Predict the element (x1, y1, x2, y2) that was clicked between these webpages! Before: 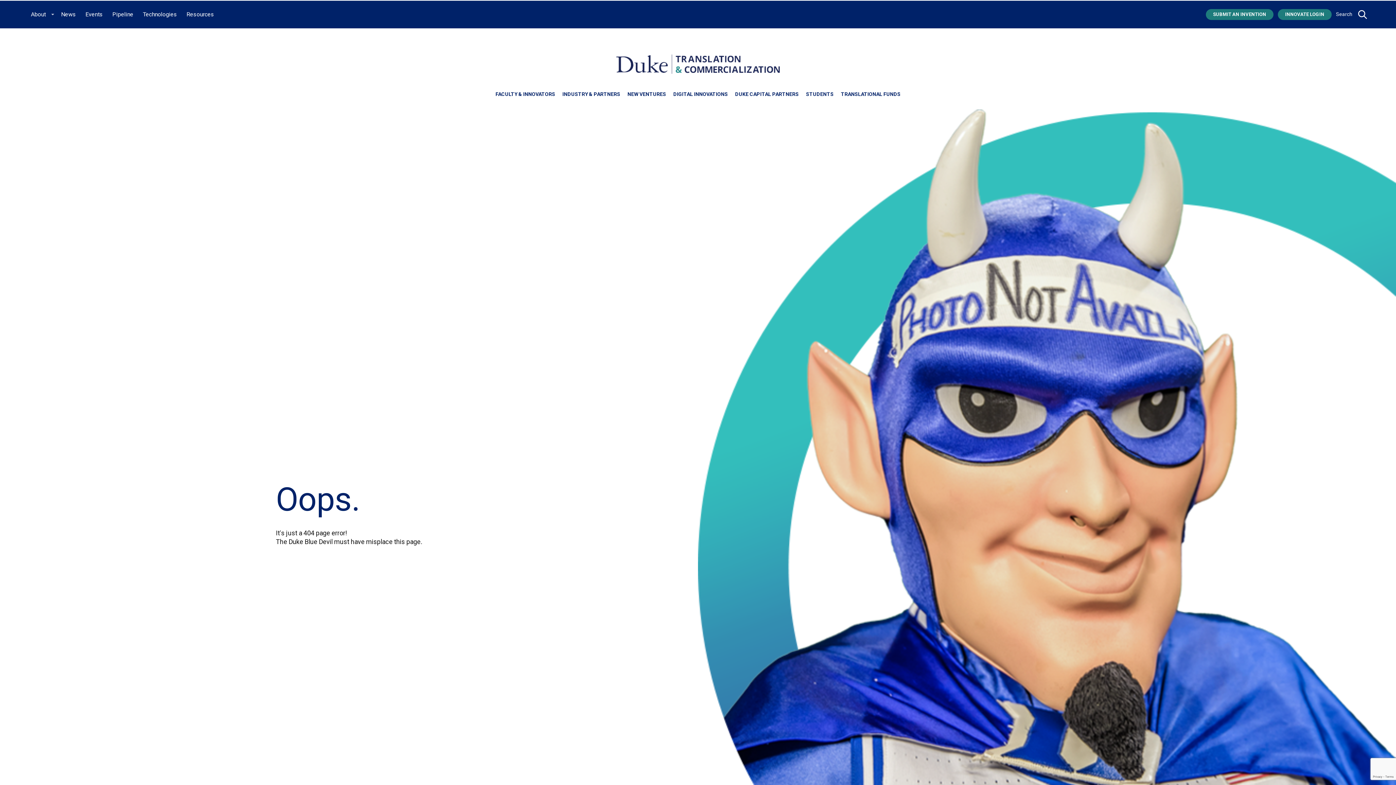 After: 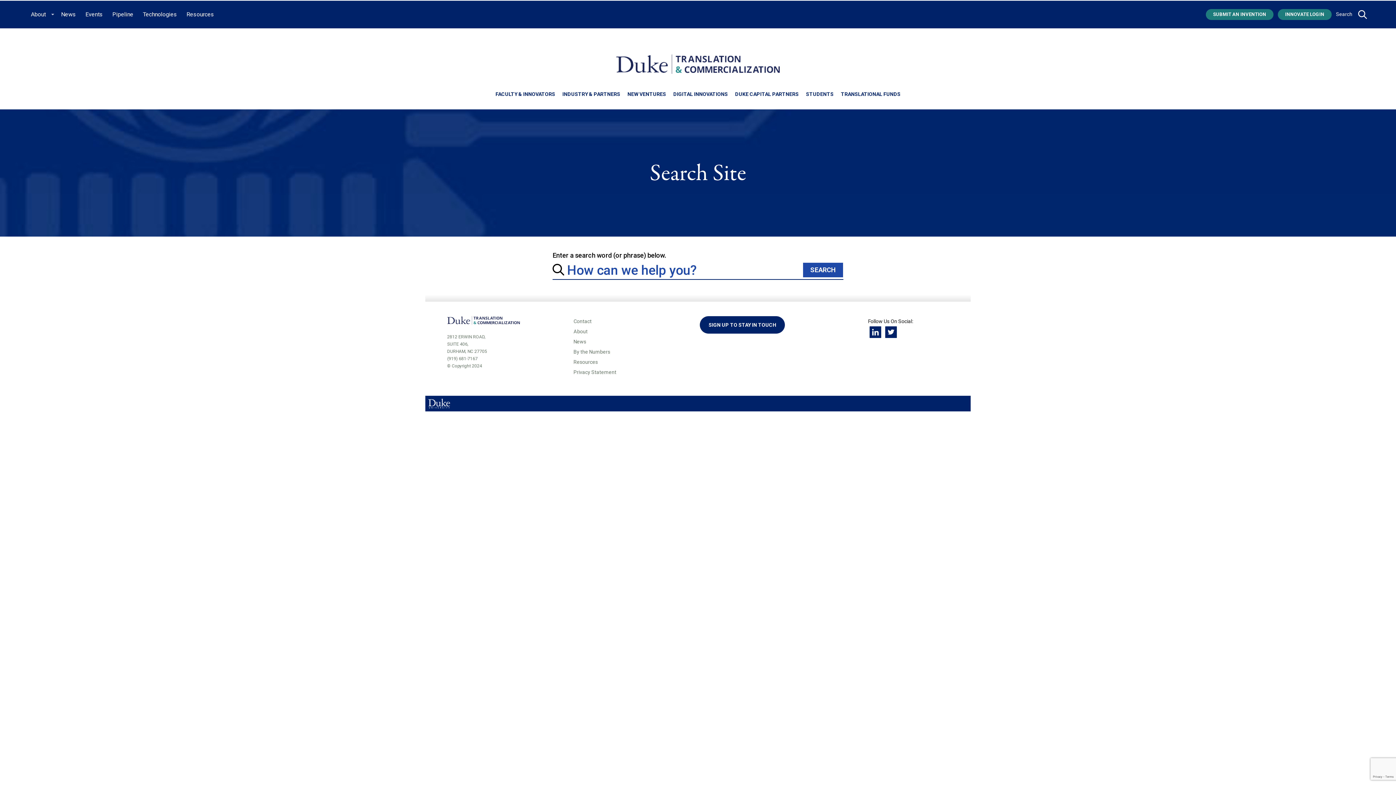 Action: label: Search bbox: (1336, 9, 1352, 18)